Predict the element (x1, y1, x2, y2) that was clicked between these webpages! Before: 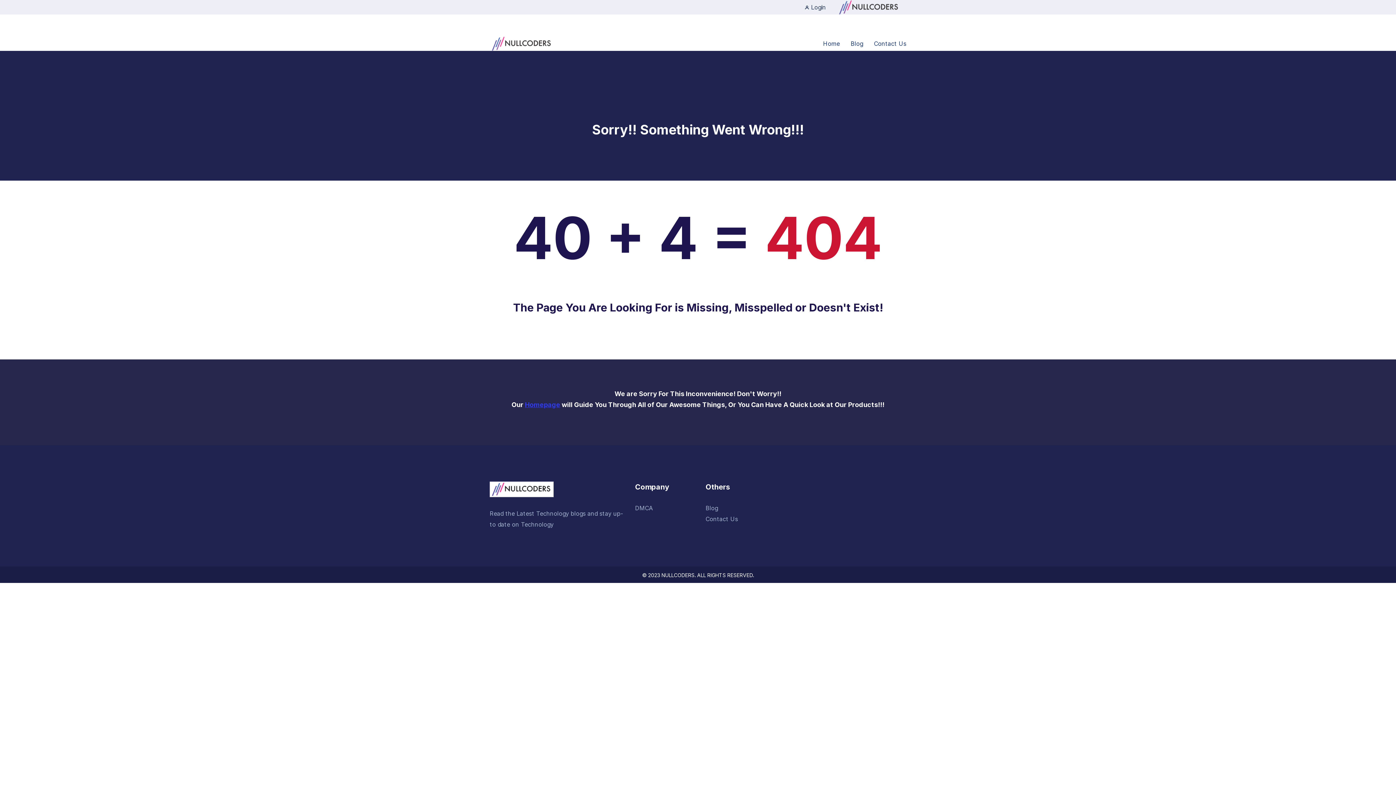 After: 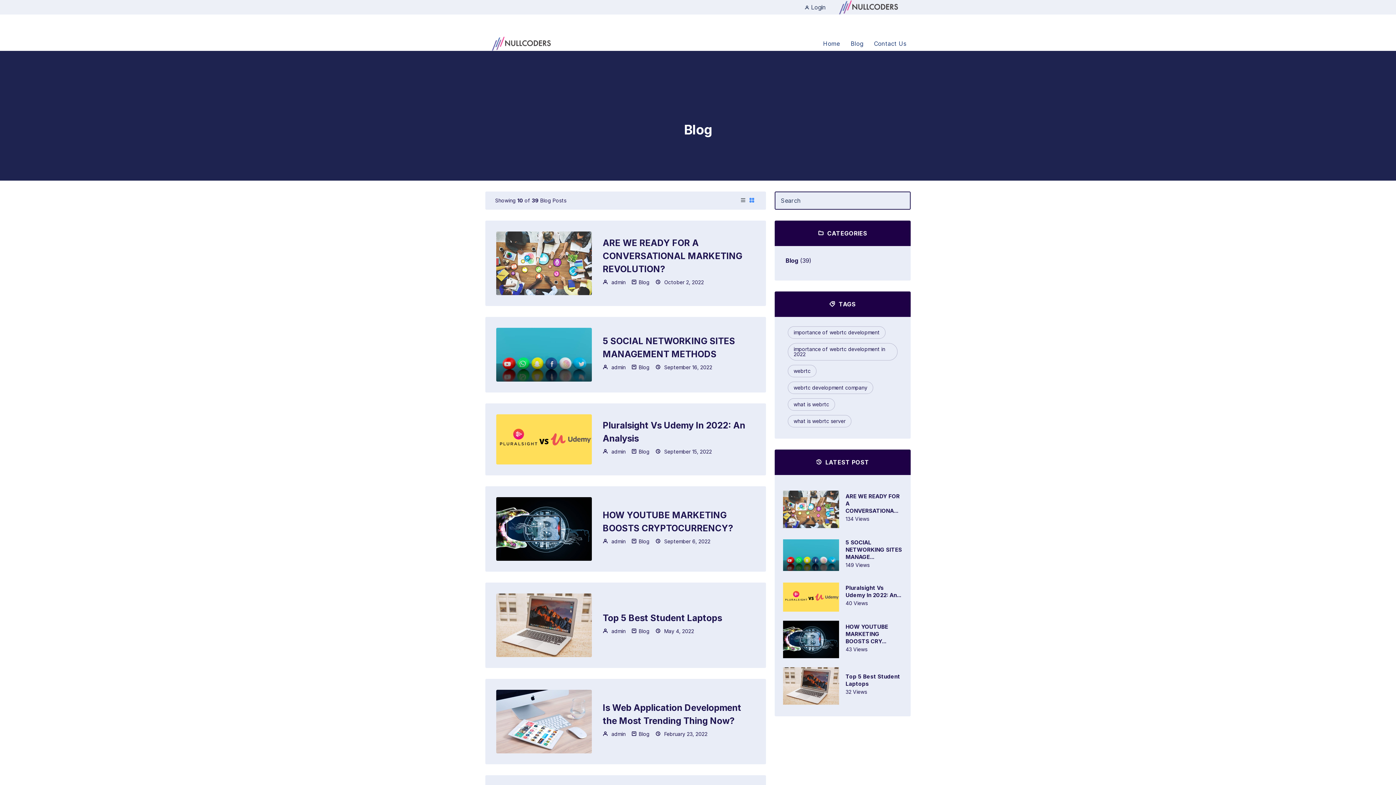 Action: bbox: (845, 25, 868, 61) label: Blog